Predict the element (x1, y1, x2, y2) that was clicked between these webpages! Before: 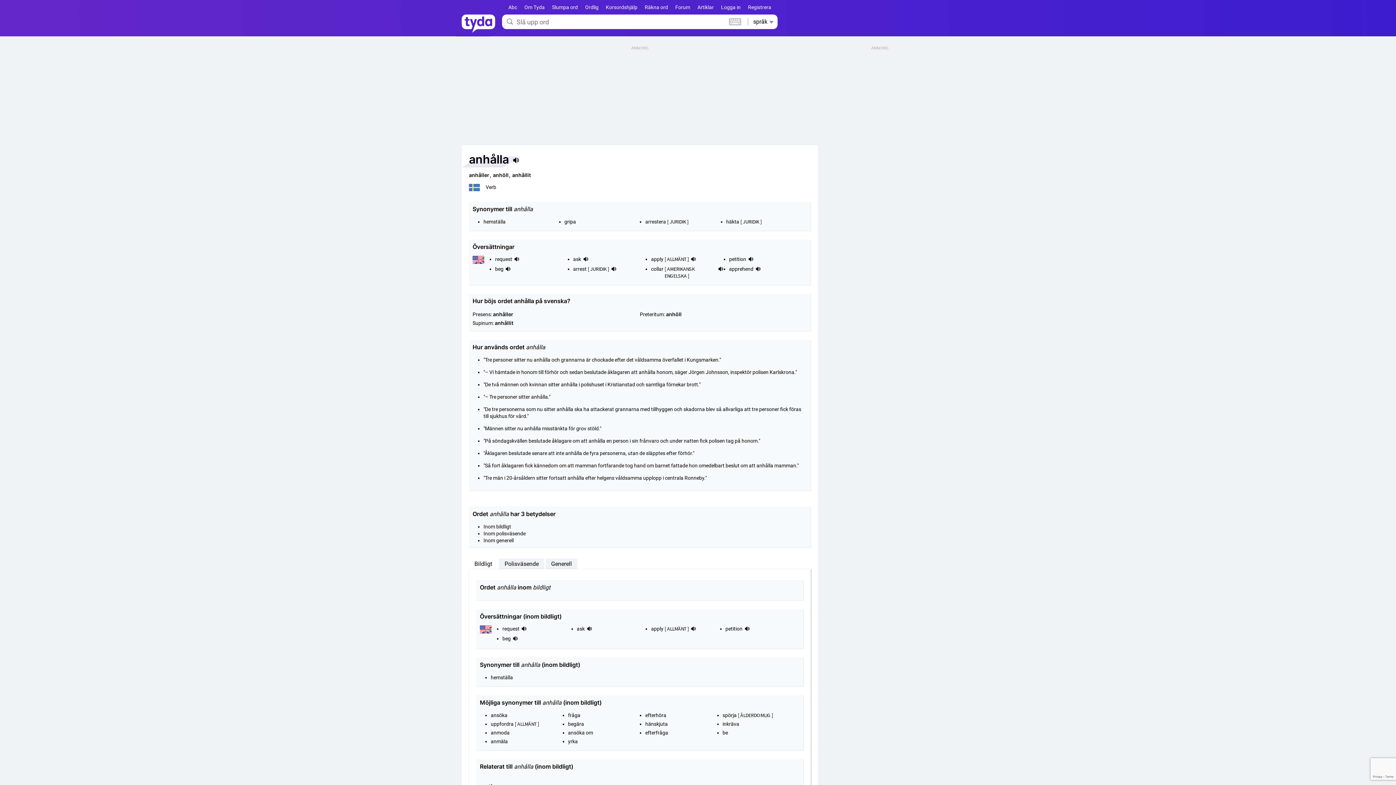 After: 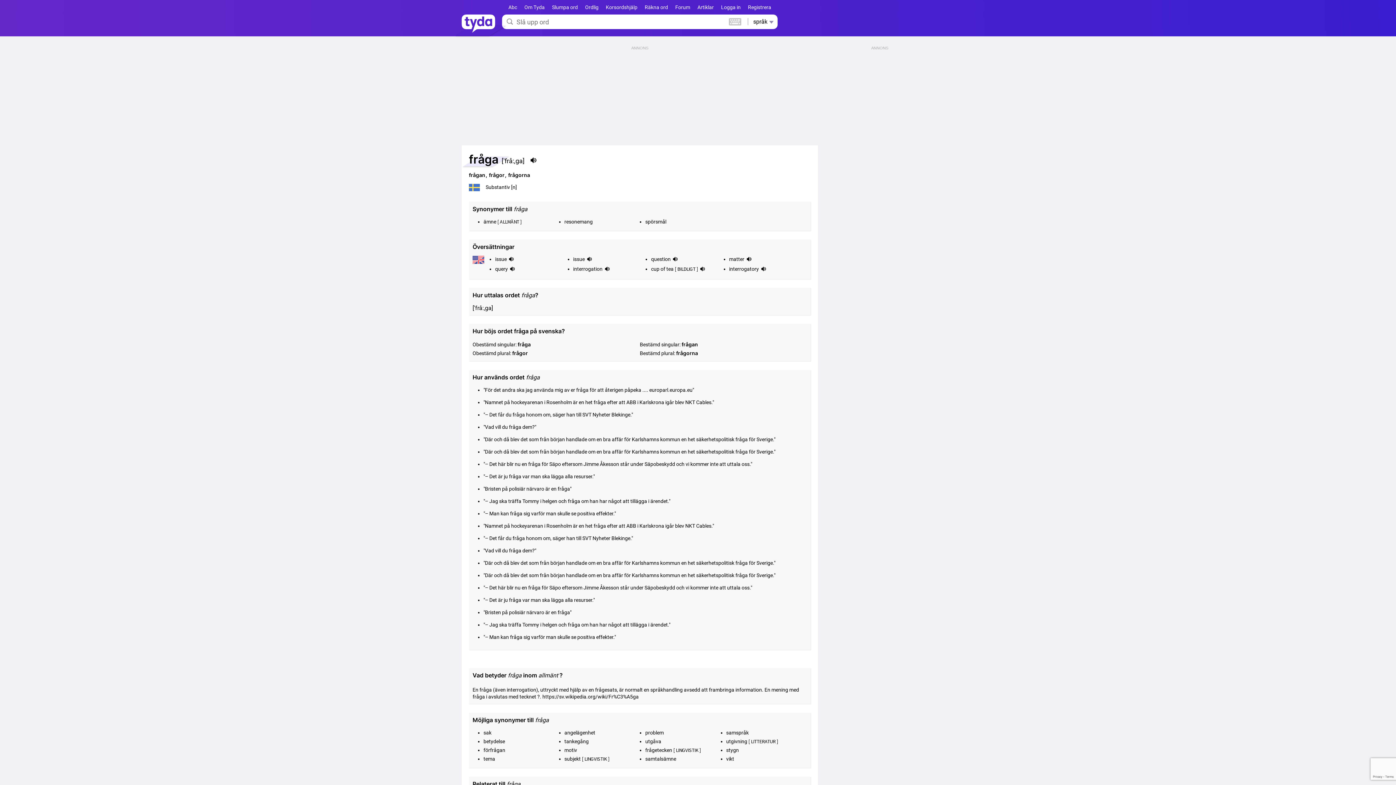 Action: label: fråga bbox: (568, 712, 580, 718)